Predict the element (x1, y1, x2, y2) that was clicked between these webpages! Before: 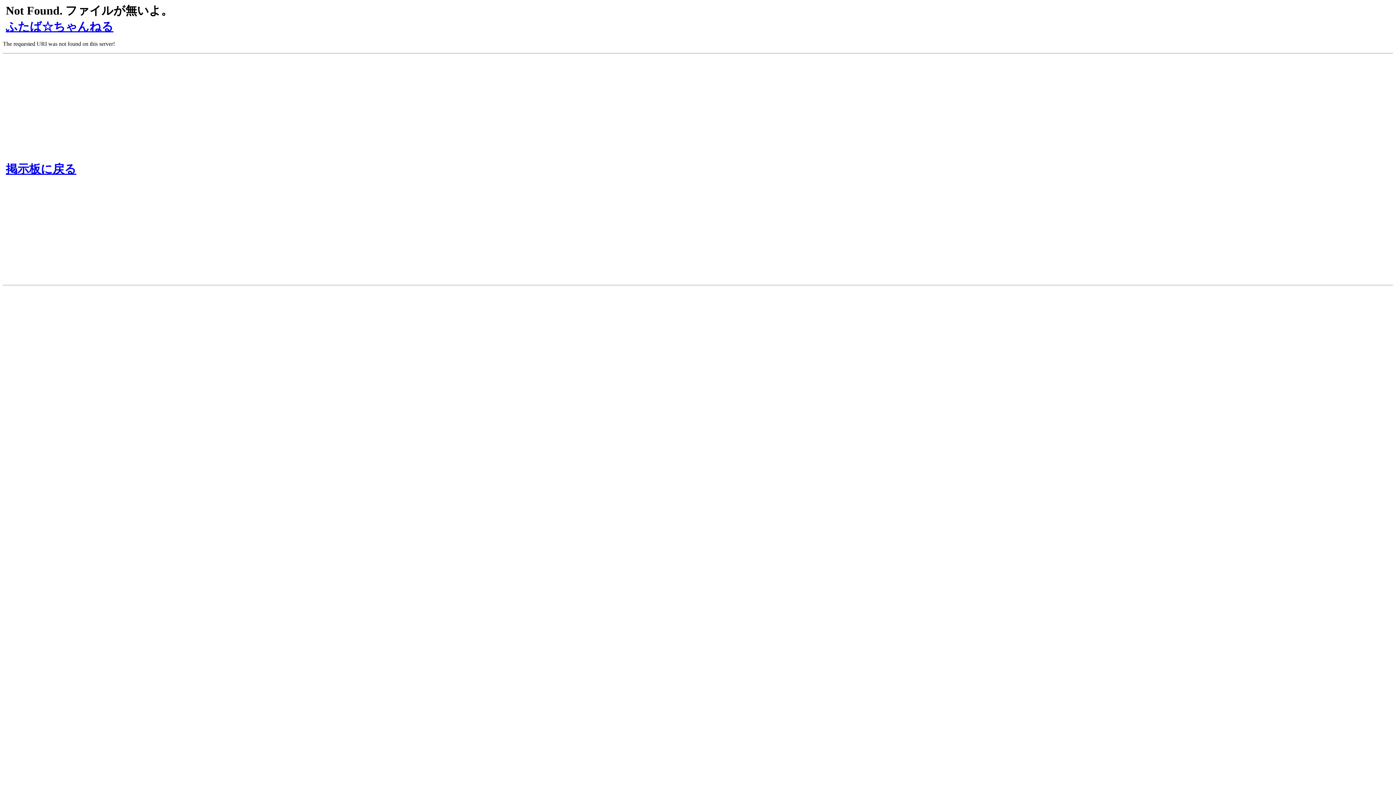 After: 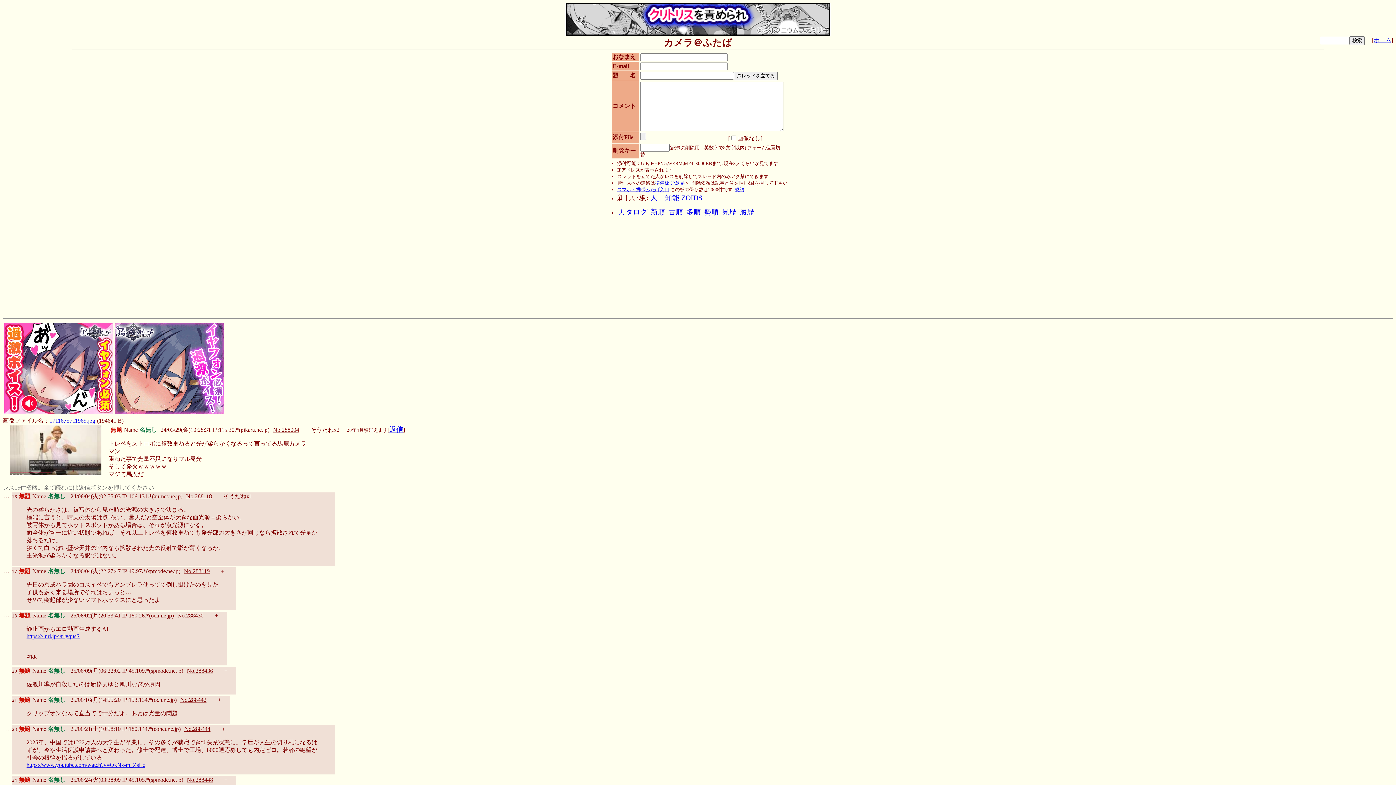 Action: label: 掲示板に戻る bbox: (5, 162, 76, 175)